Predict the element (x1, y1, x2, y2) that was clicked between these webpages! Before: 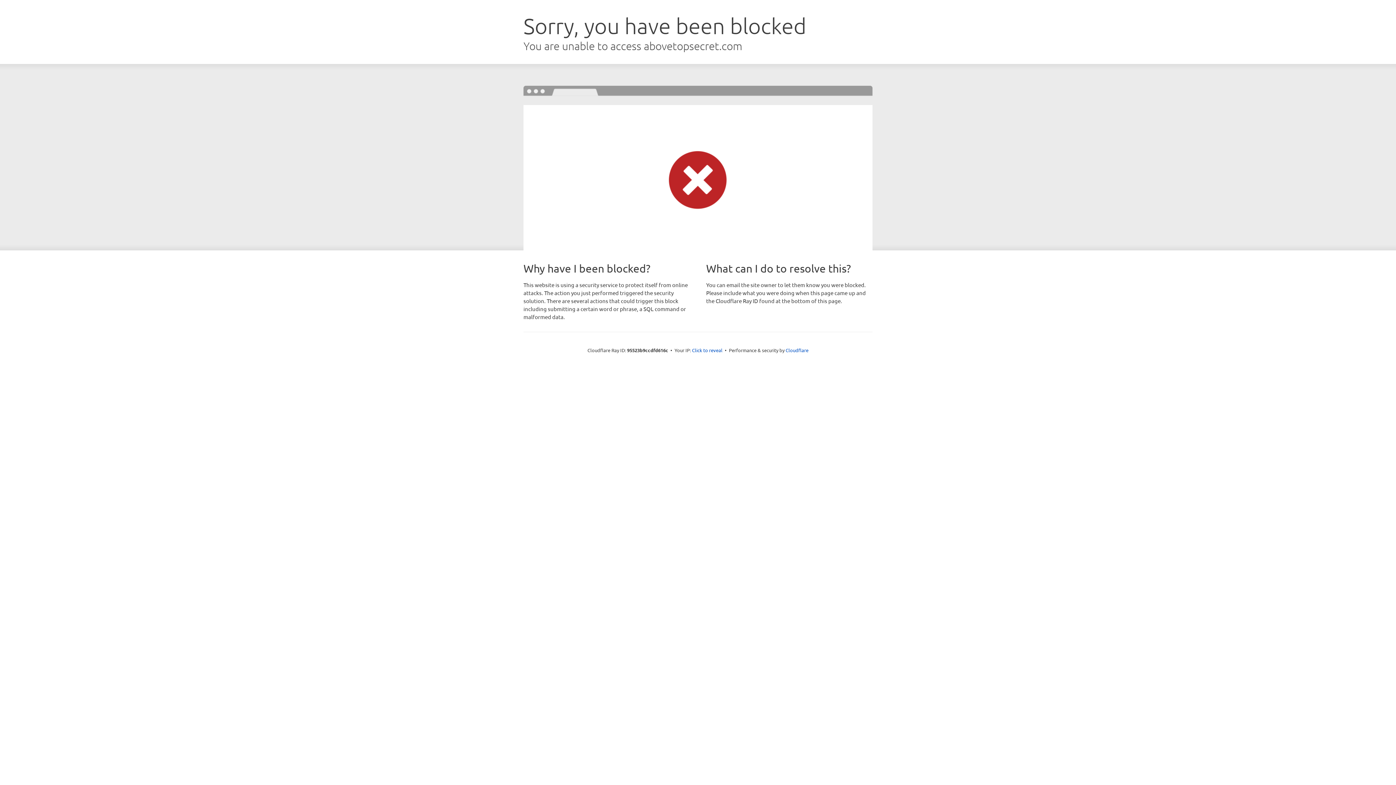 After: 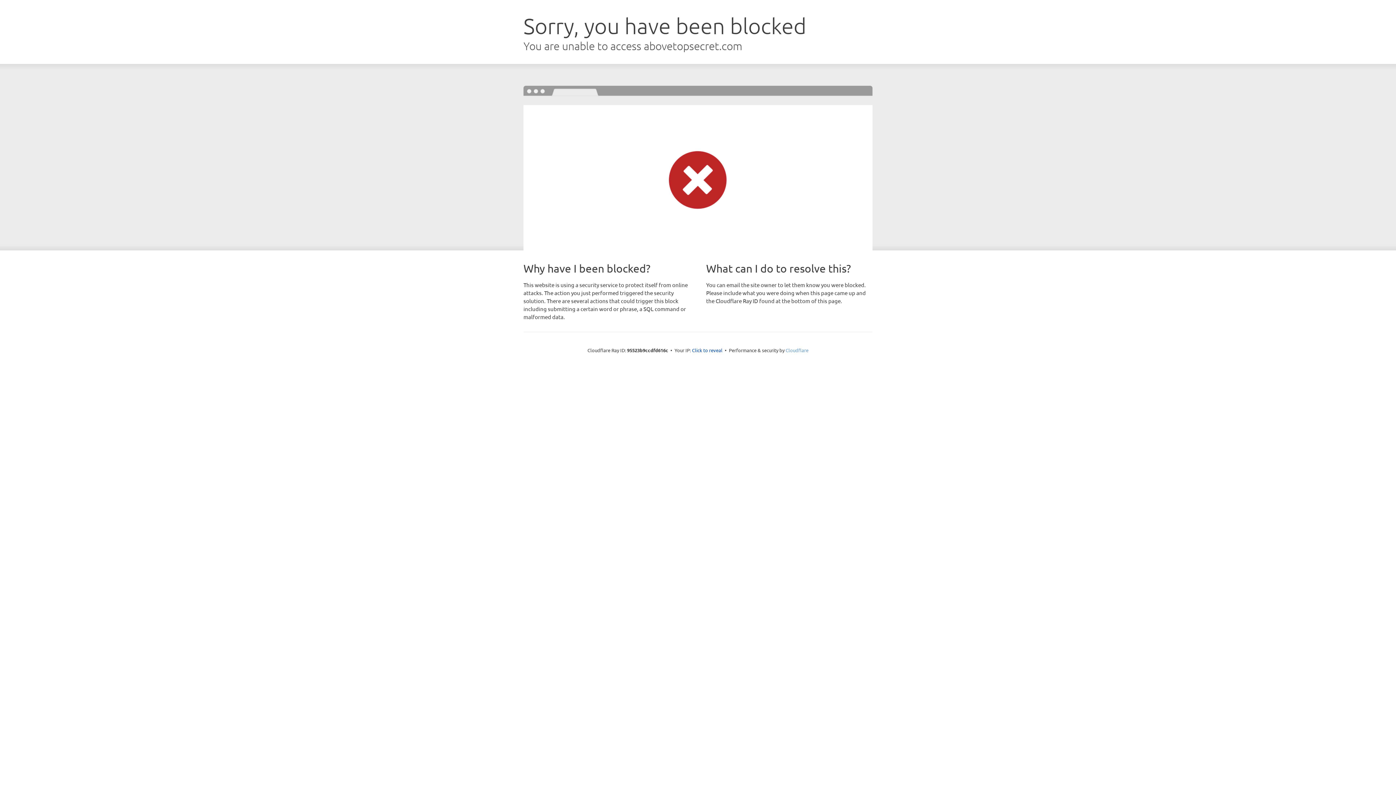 Action: label: Cloudflare bbox: (785, 347, 808, 353)